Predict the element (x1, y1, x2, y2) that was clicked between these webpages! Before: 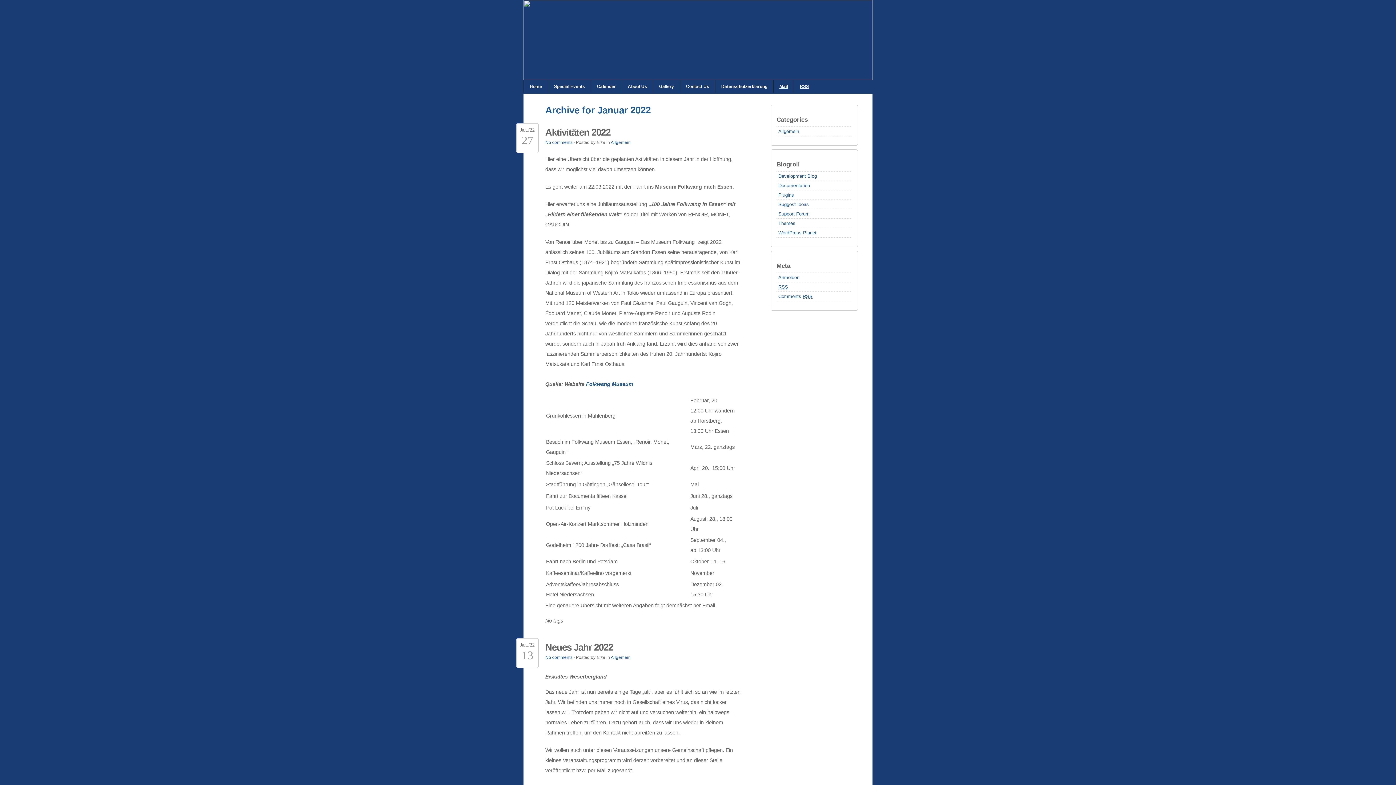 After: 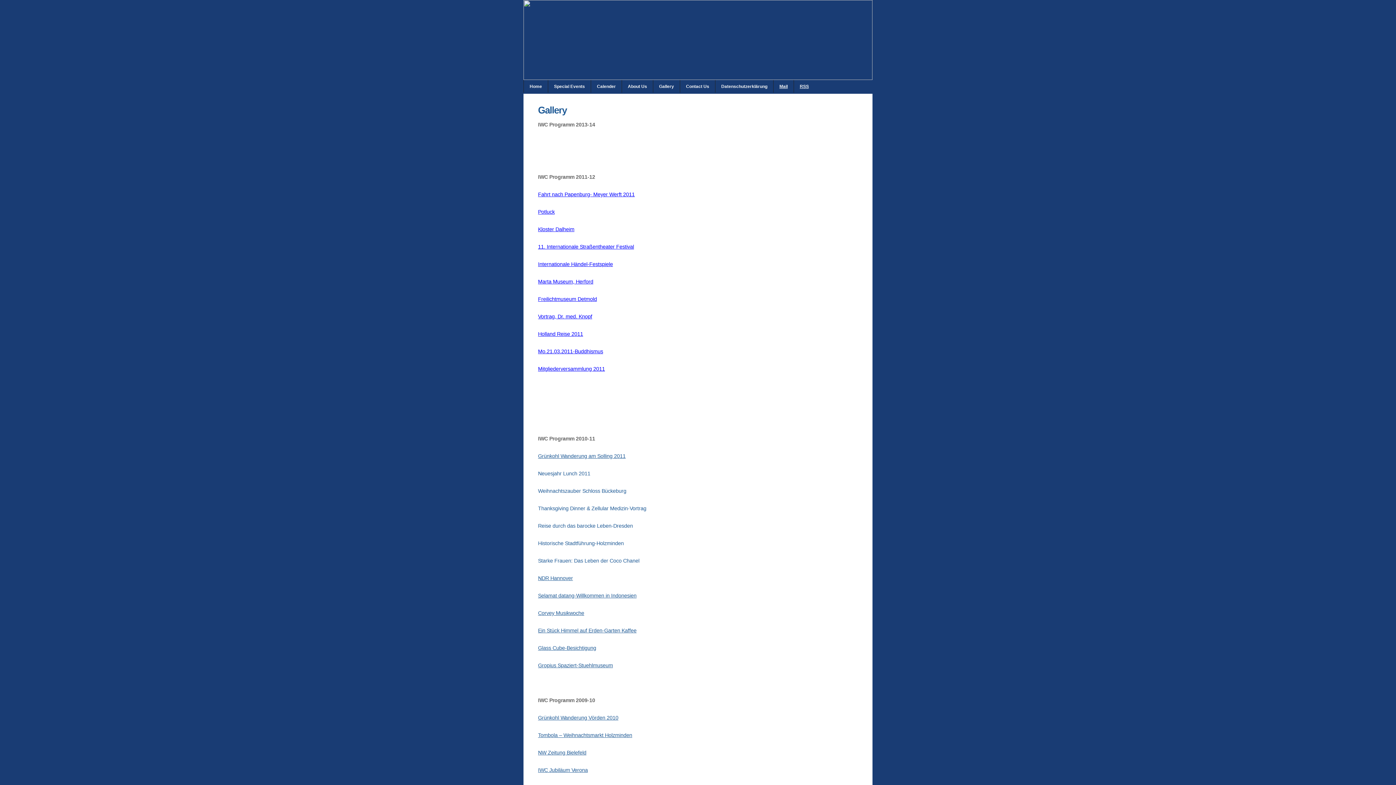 Action: bbox: (653, 80, 680, 92) label: Gallery